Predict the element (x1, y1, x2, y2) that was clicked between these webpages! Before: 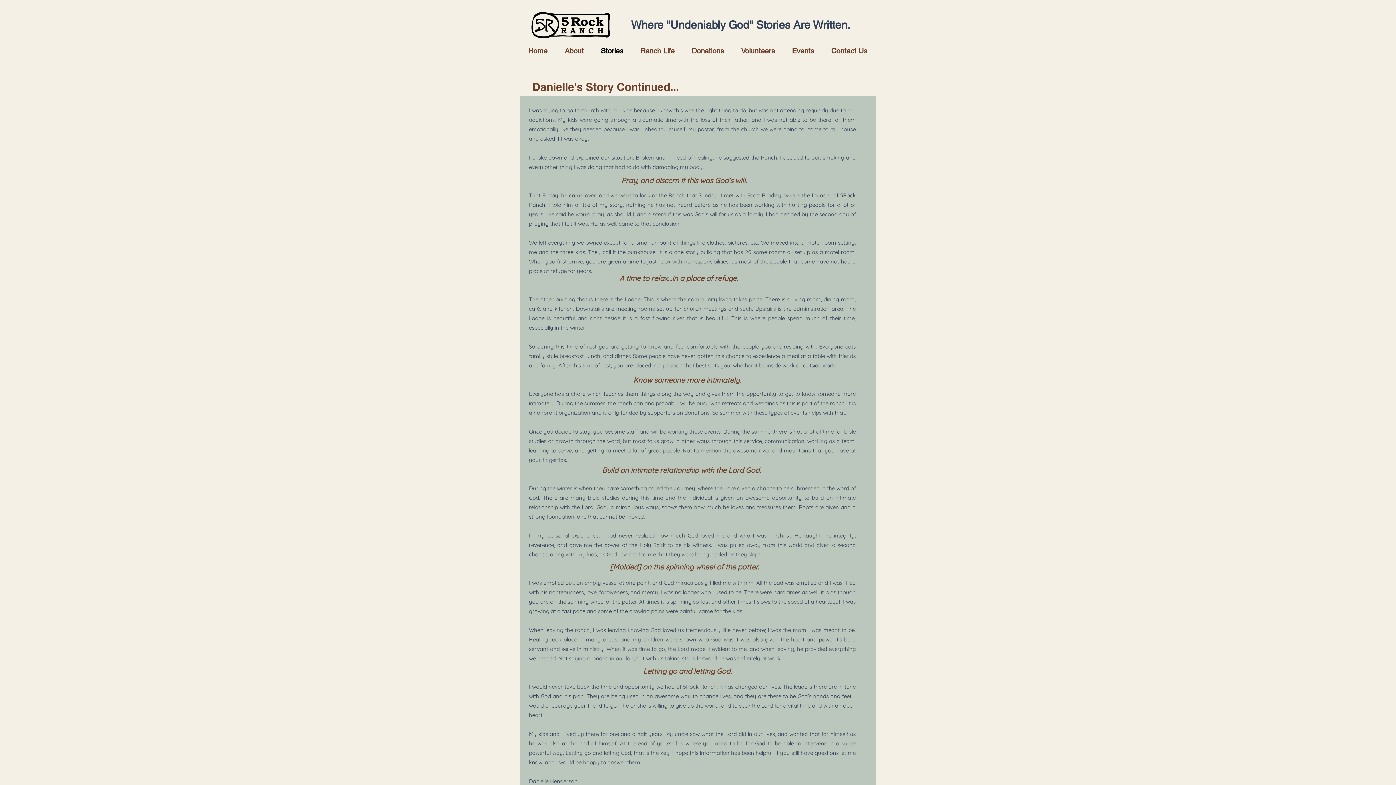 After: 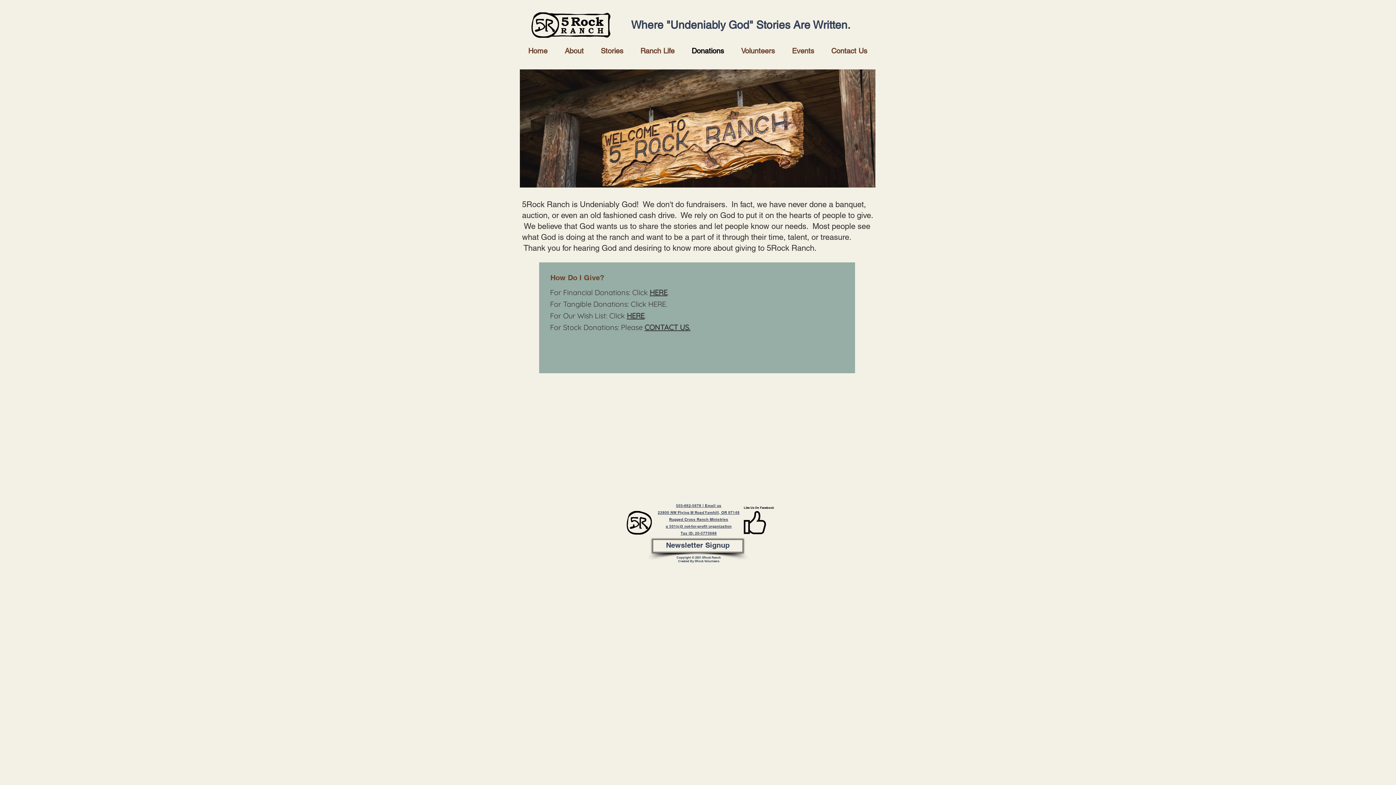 Action: label: Donations bbox: (683, 40, 732, 62)